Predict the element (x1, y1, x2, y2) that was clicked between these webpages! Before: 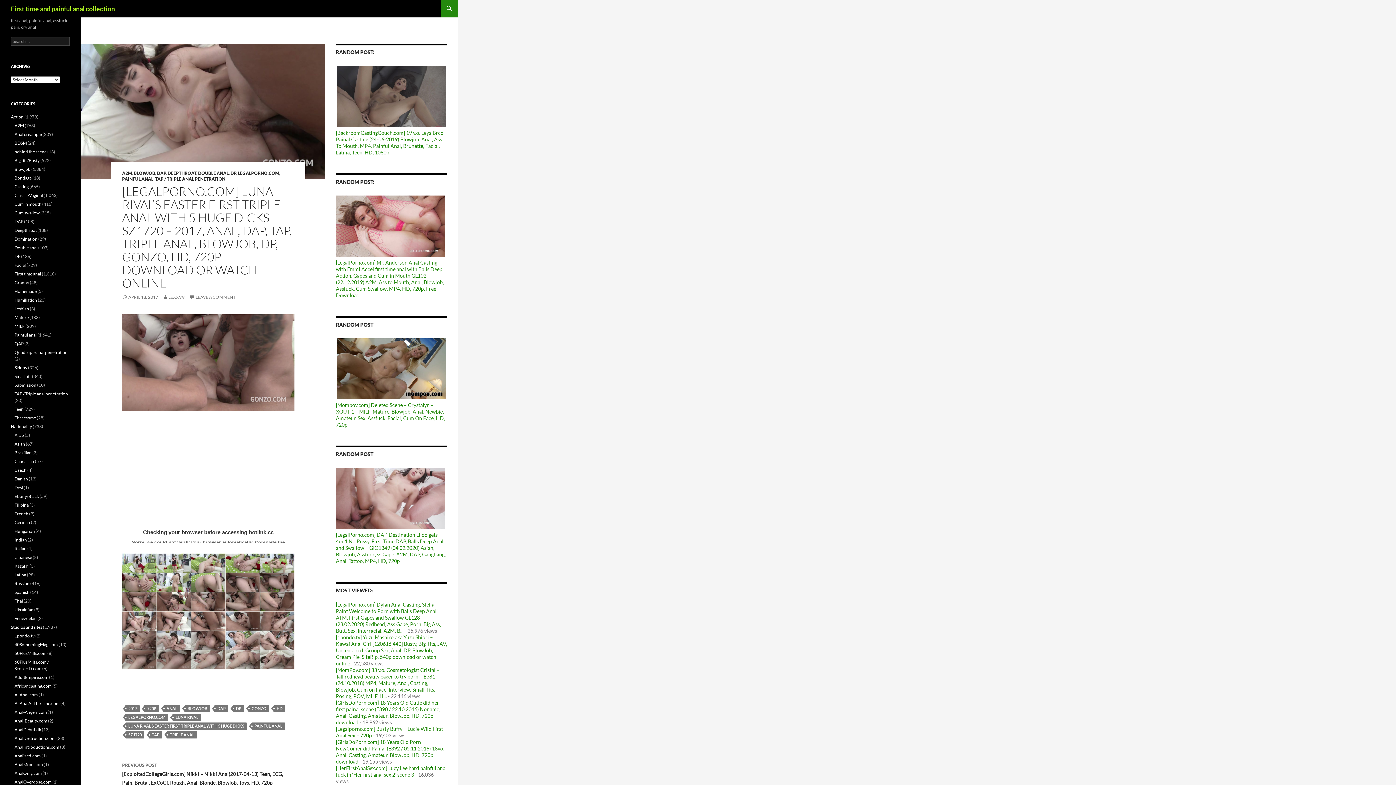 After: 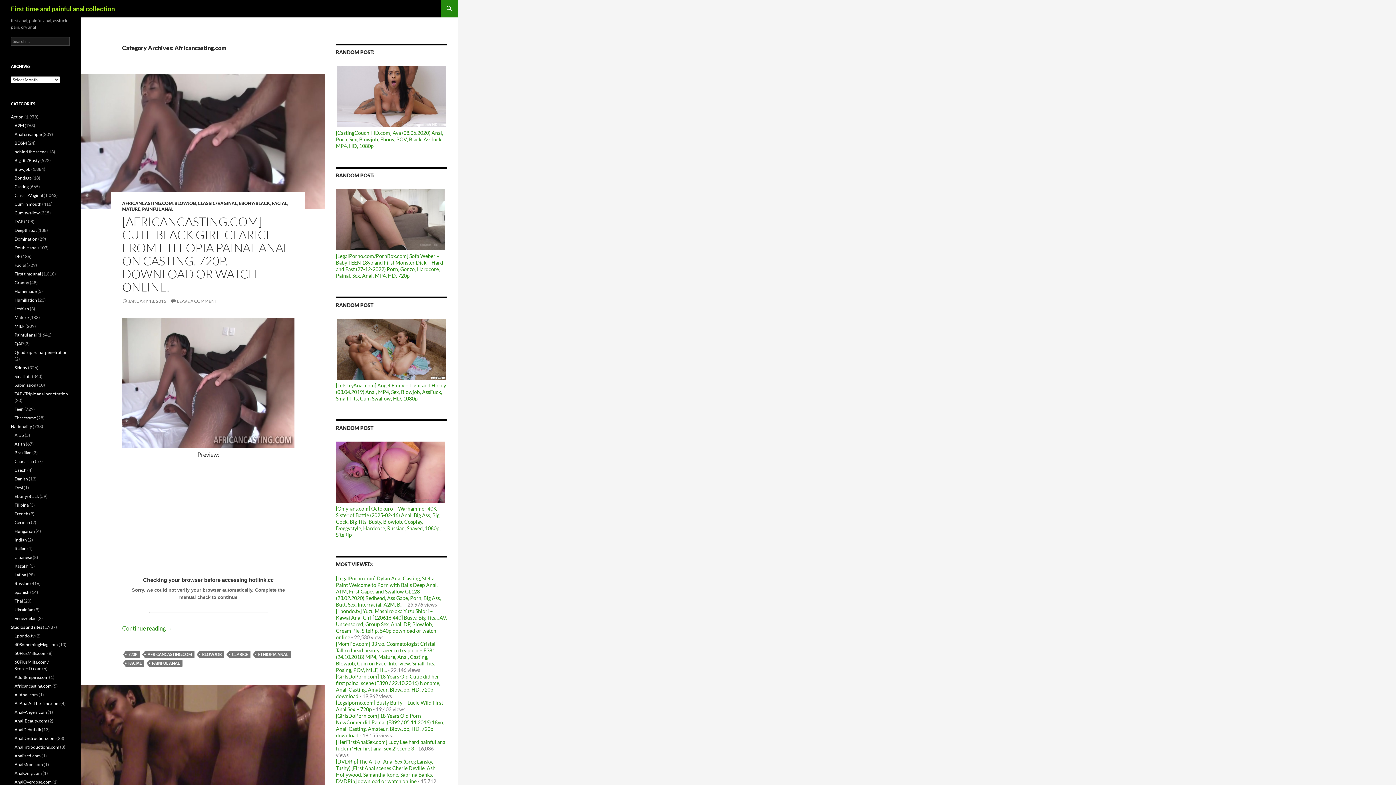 Action: bbox: (14, 683, 51, 689) label: Africancasting.com